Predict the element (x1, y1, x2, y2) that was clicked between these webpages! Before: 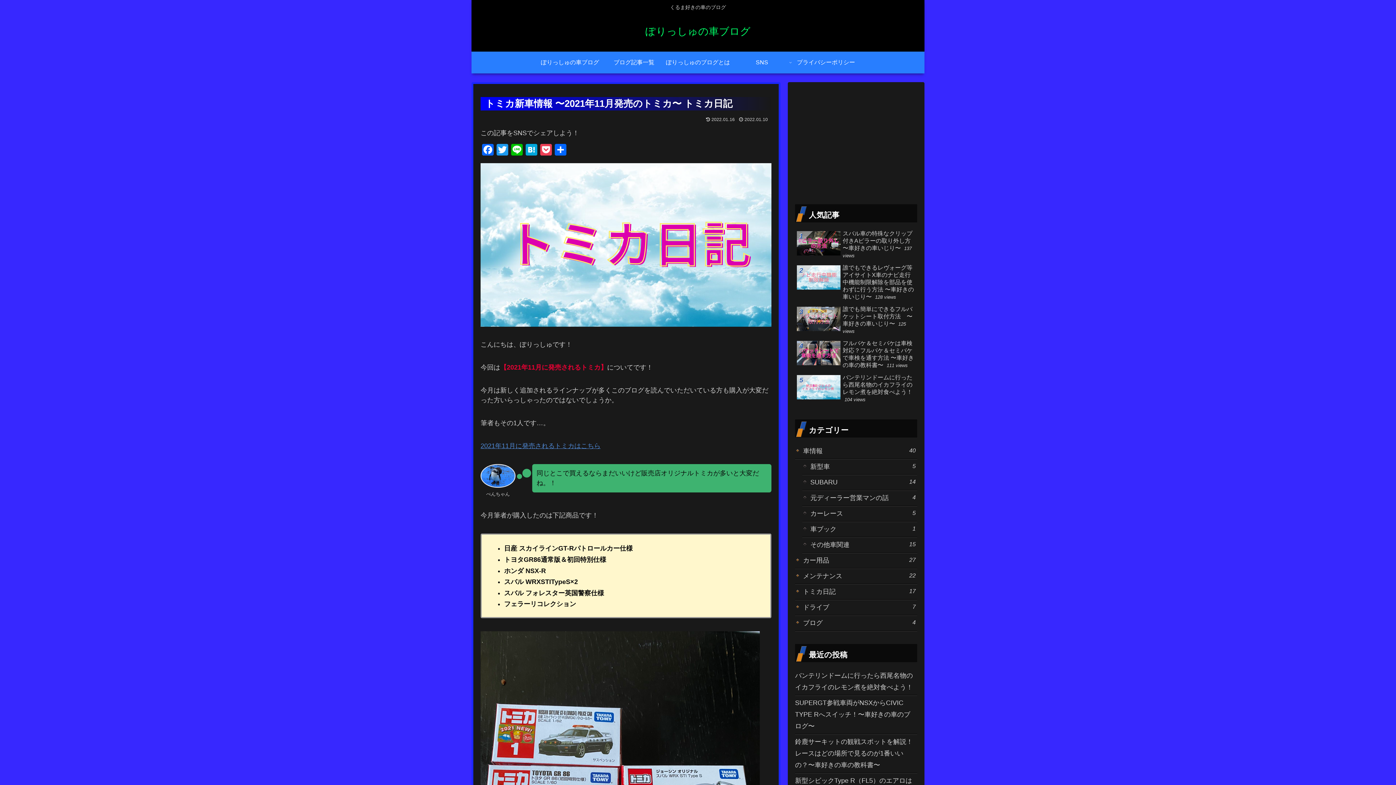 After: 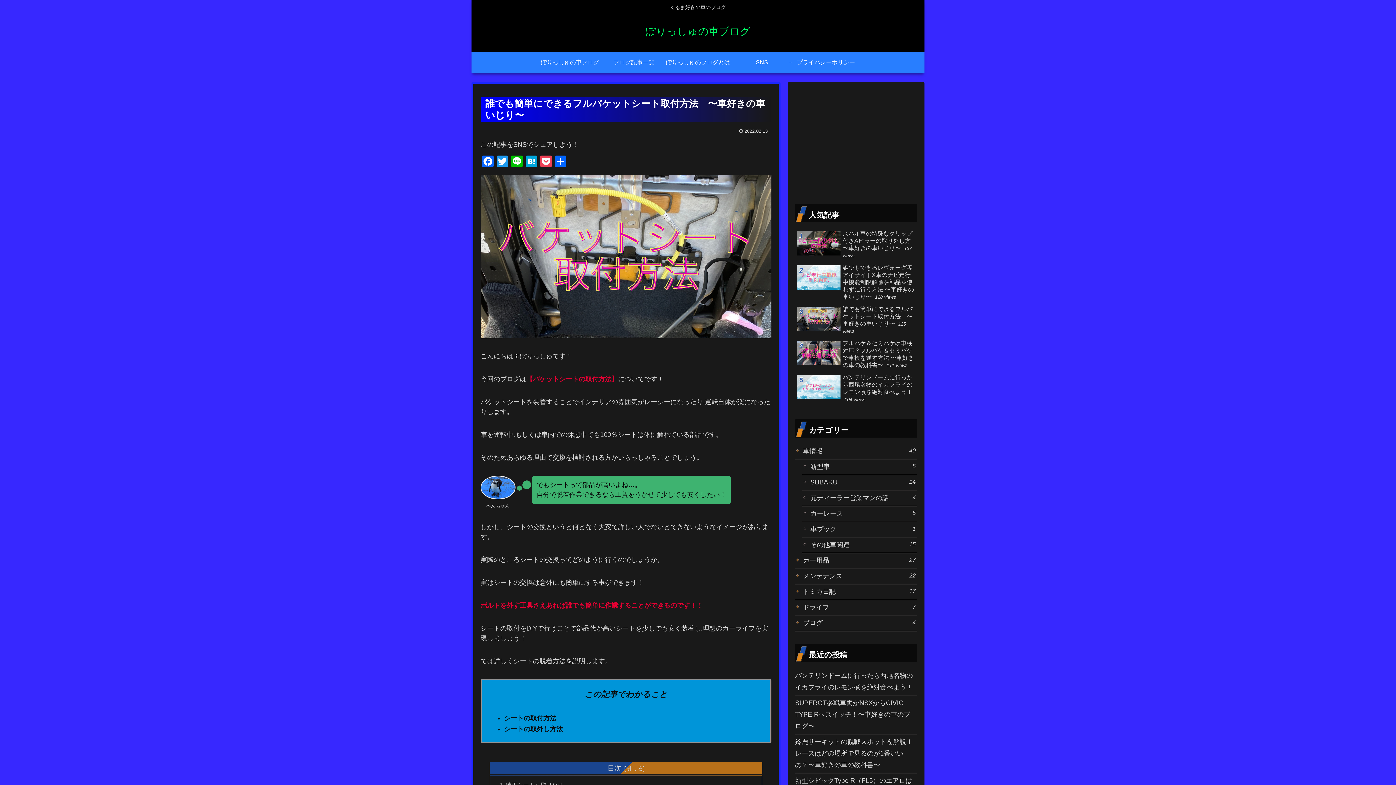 Action: label: 誰でも簡単にできるフルバケットシート取付方法　〜車好きの車いじり〜 125 views bbox: (795, 303, 917, 336)